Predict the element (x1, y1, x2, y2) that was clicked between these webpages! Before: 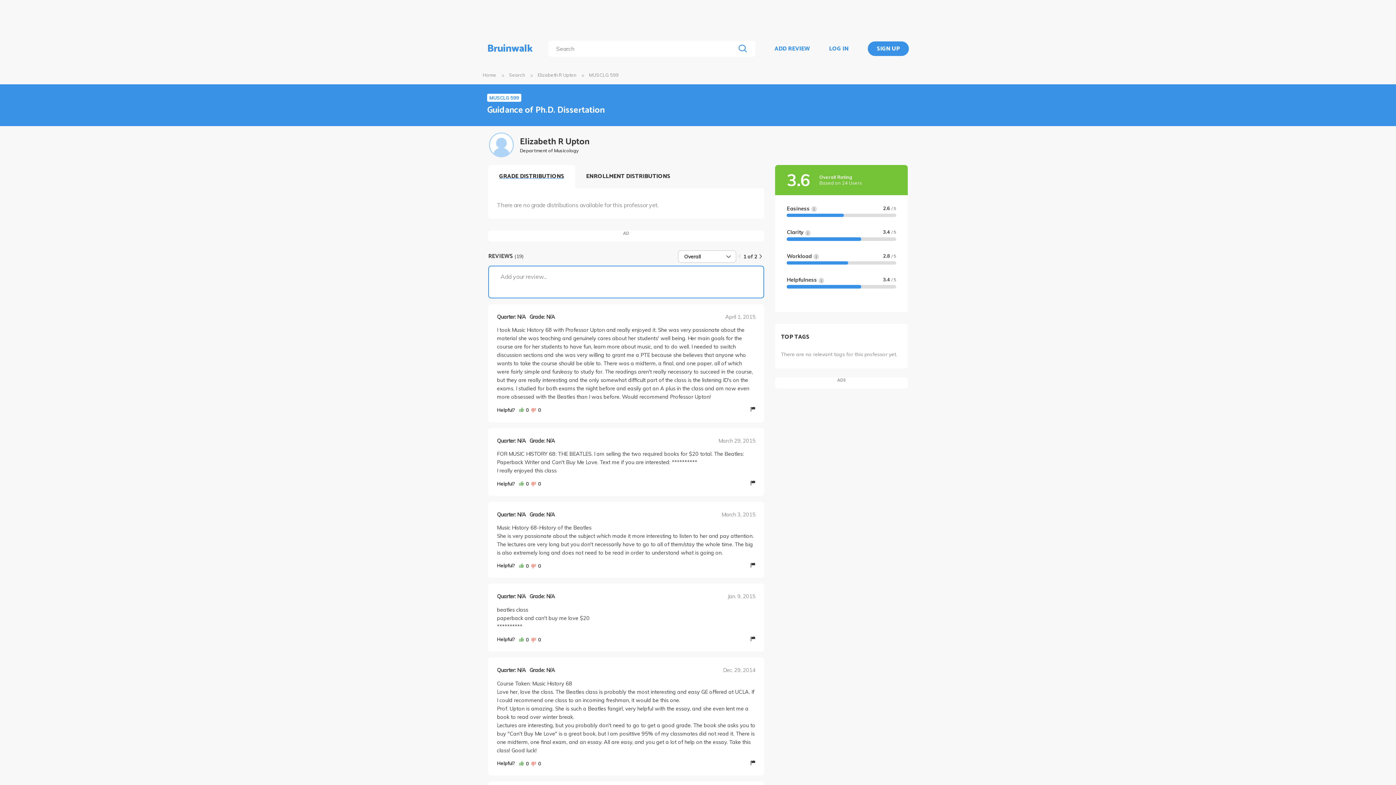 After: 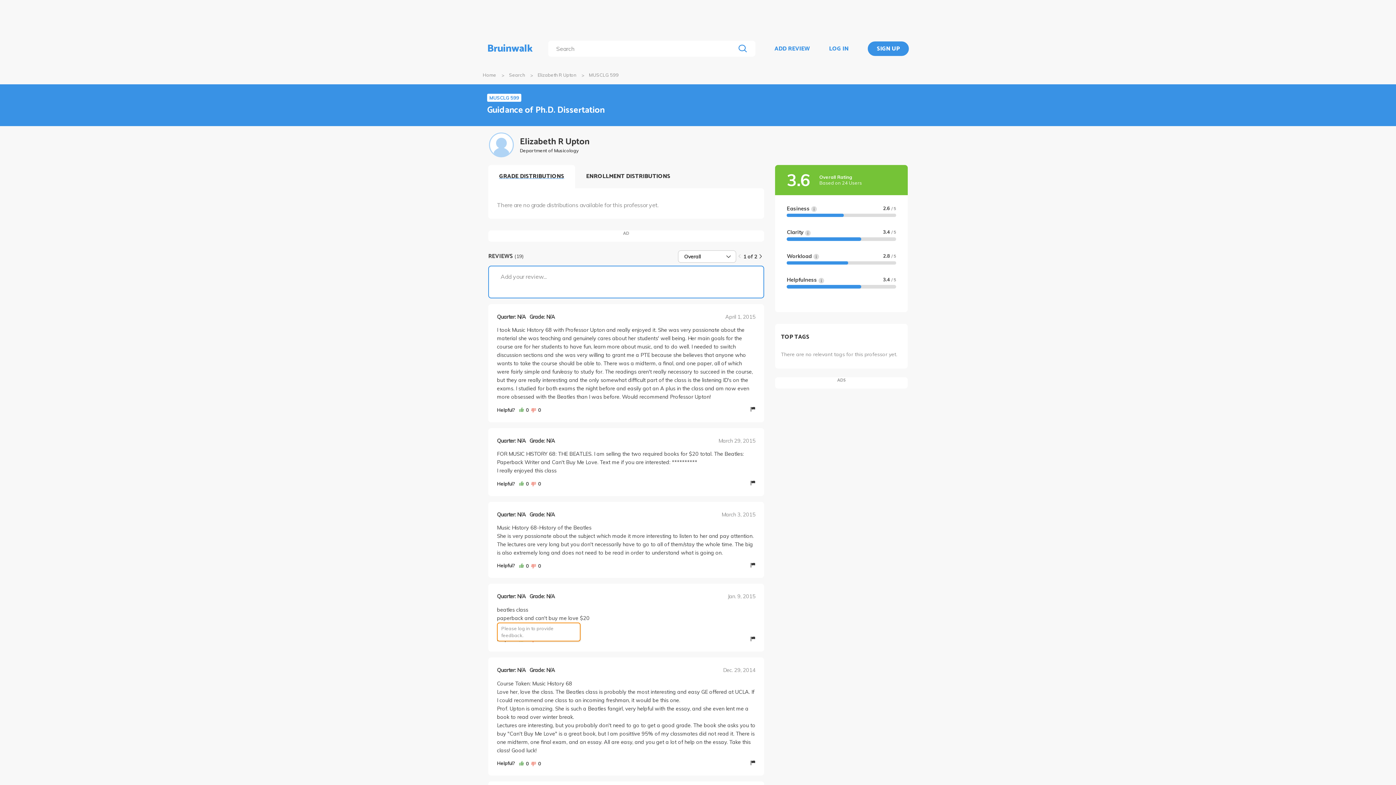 Action: bbox: (519, 636, 531, 644) label:  0